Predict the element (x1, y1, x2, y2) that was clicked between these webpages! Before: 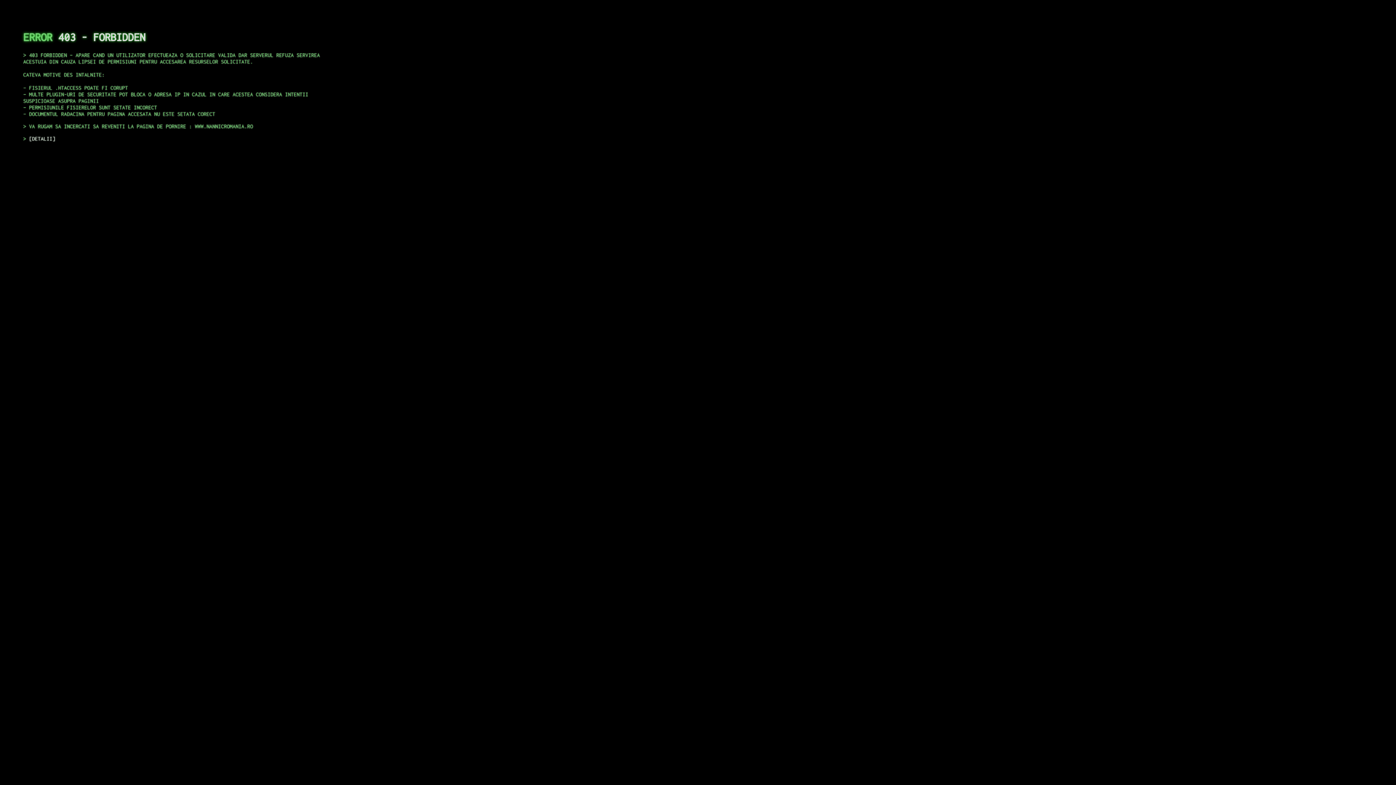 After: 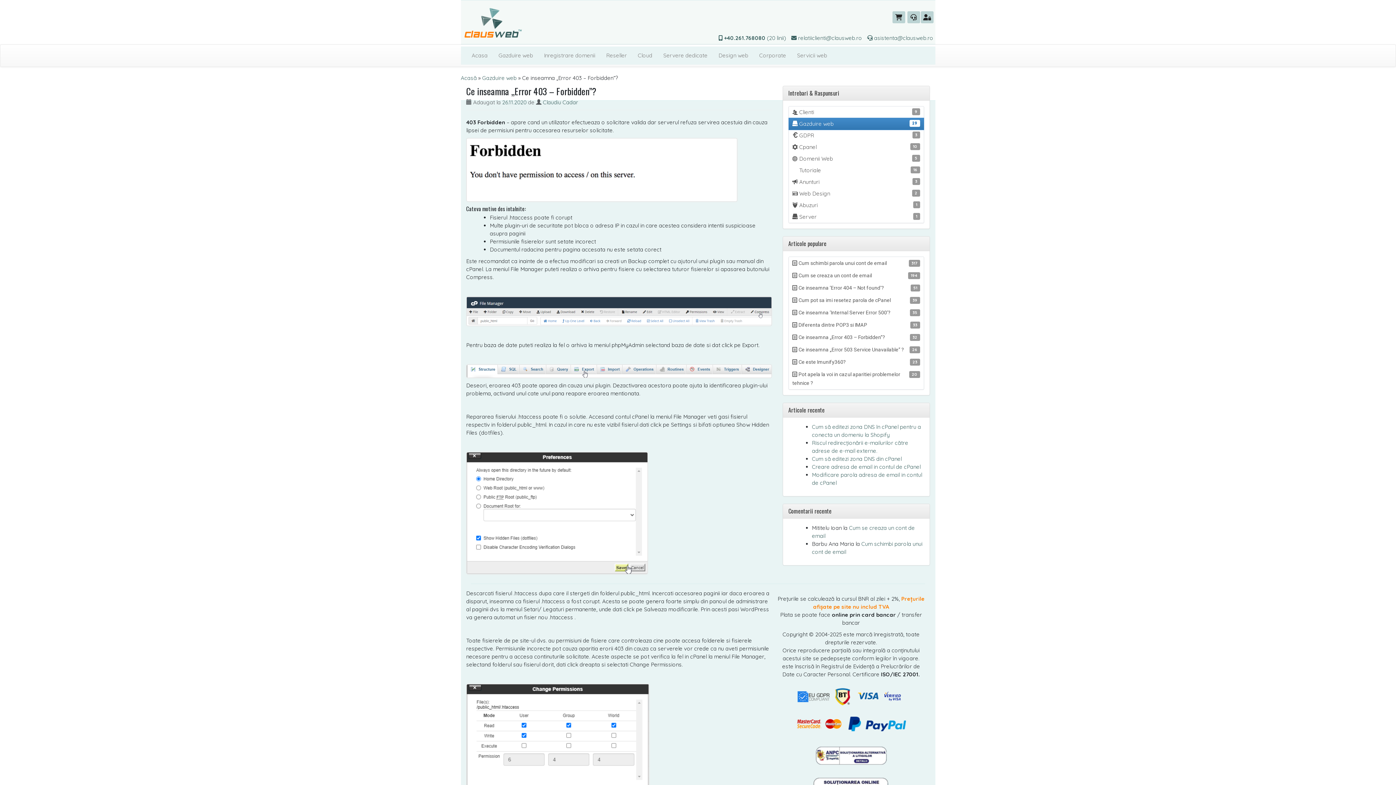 Action: label: DETALII bbox: (29, 135, 55, 141)